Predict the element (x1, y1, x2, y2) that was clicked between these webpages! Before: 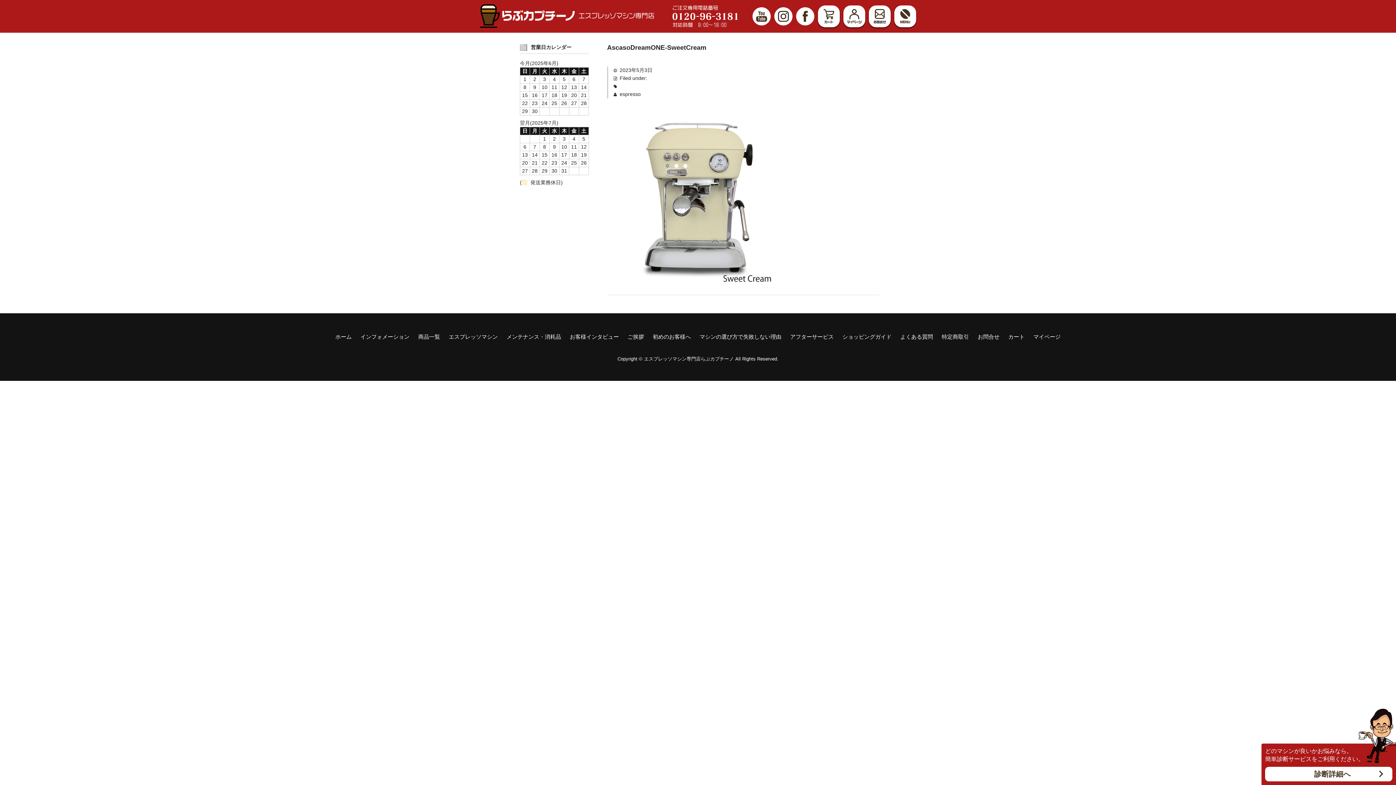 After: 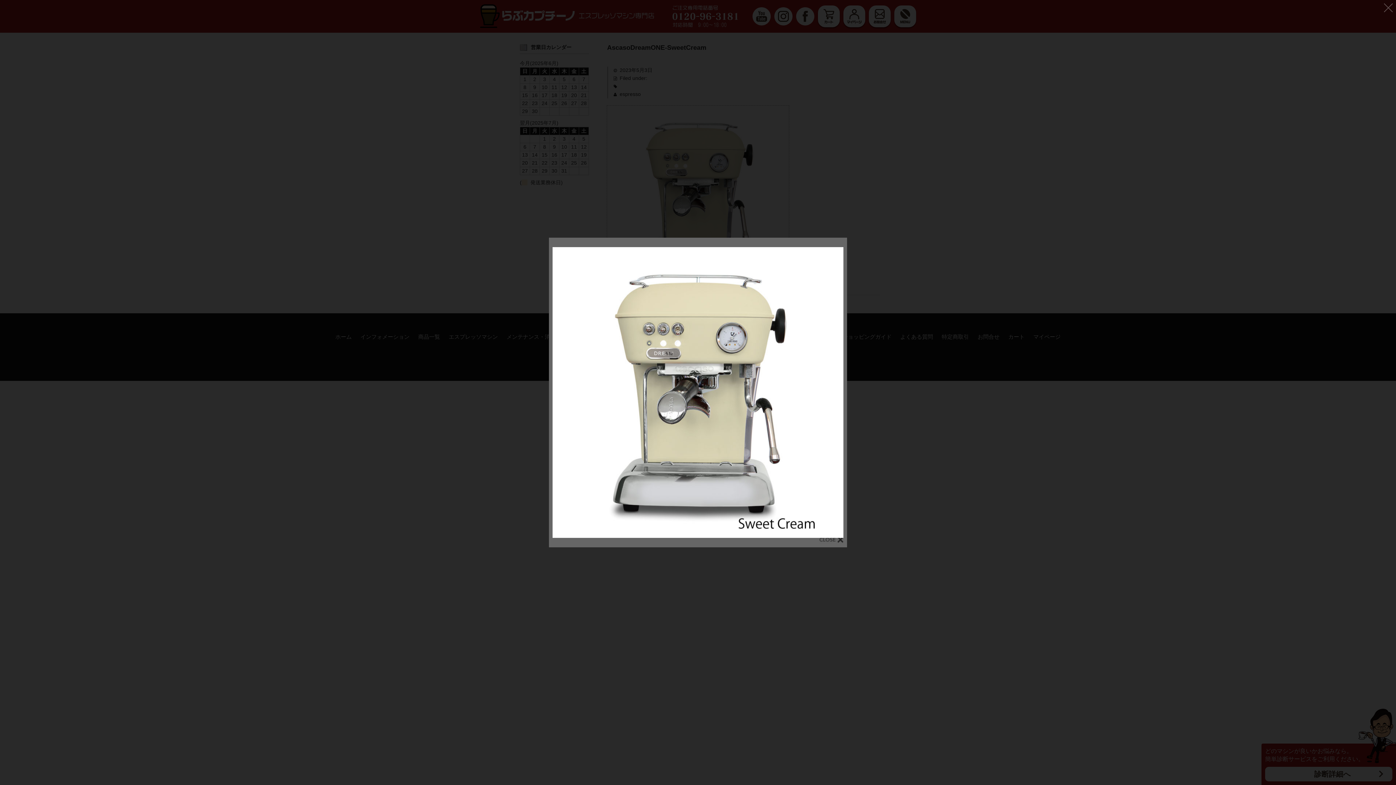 Action: bbox: (607, 281, 789, 286)